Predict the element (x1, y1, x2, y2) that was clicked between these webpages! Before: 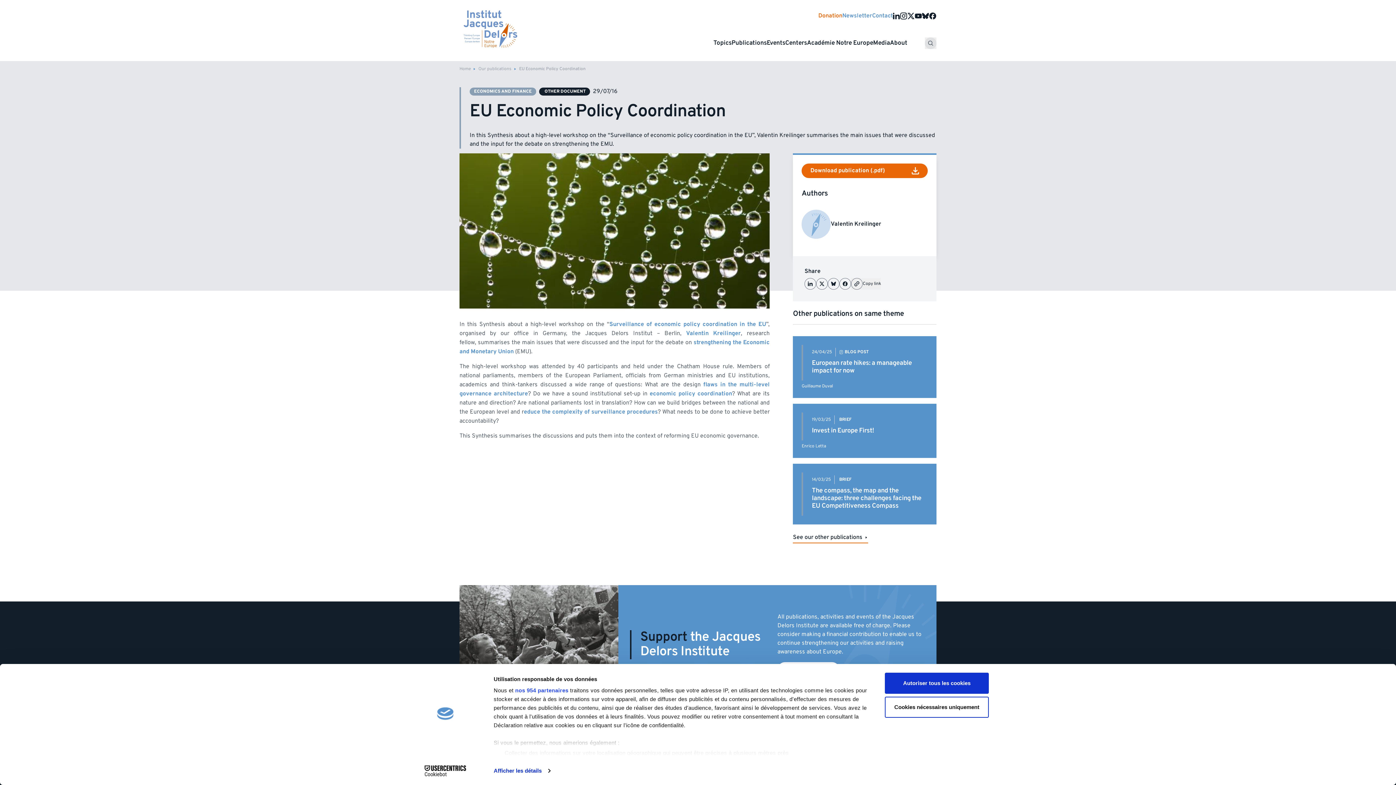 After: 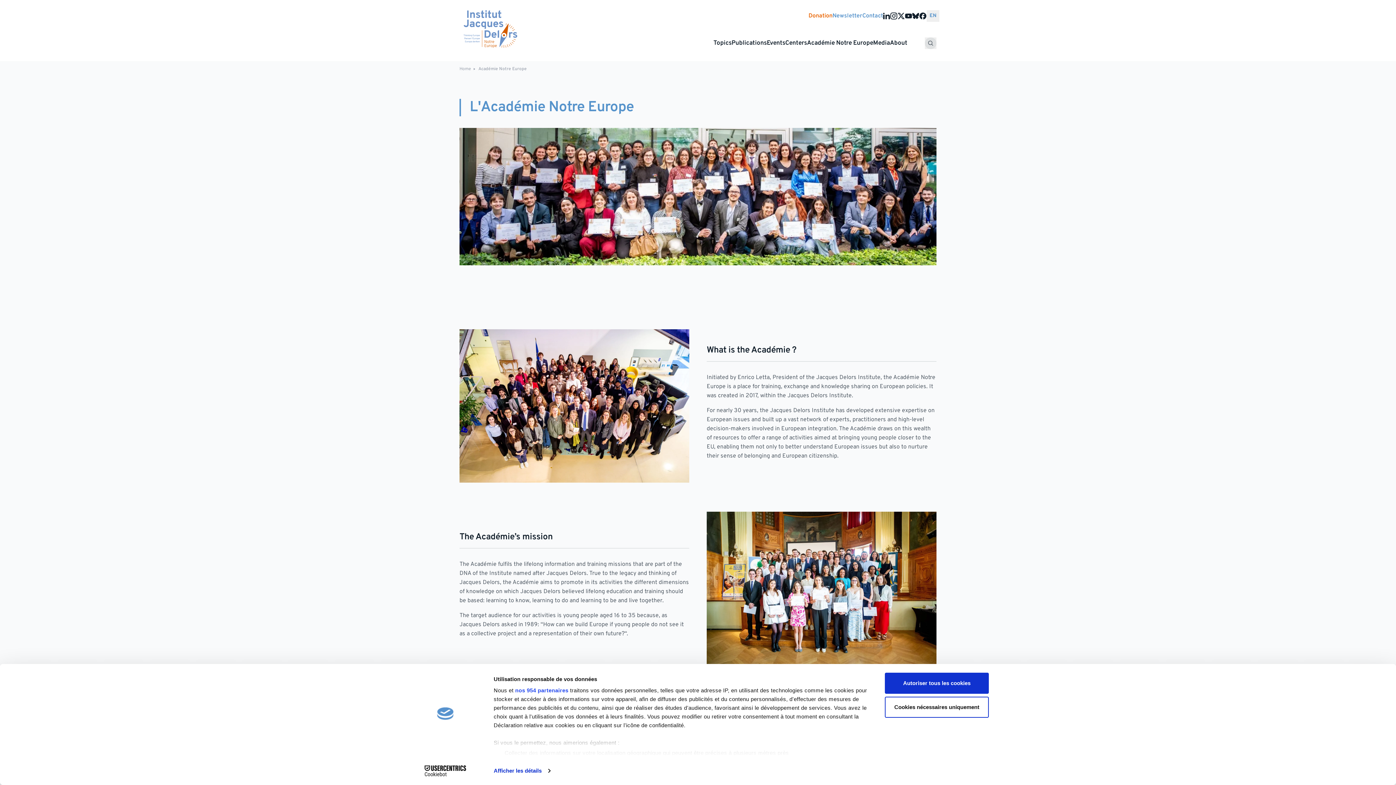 Action: bbox: (807, 39, 873, 46) label: Académie Notre Europe